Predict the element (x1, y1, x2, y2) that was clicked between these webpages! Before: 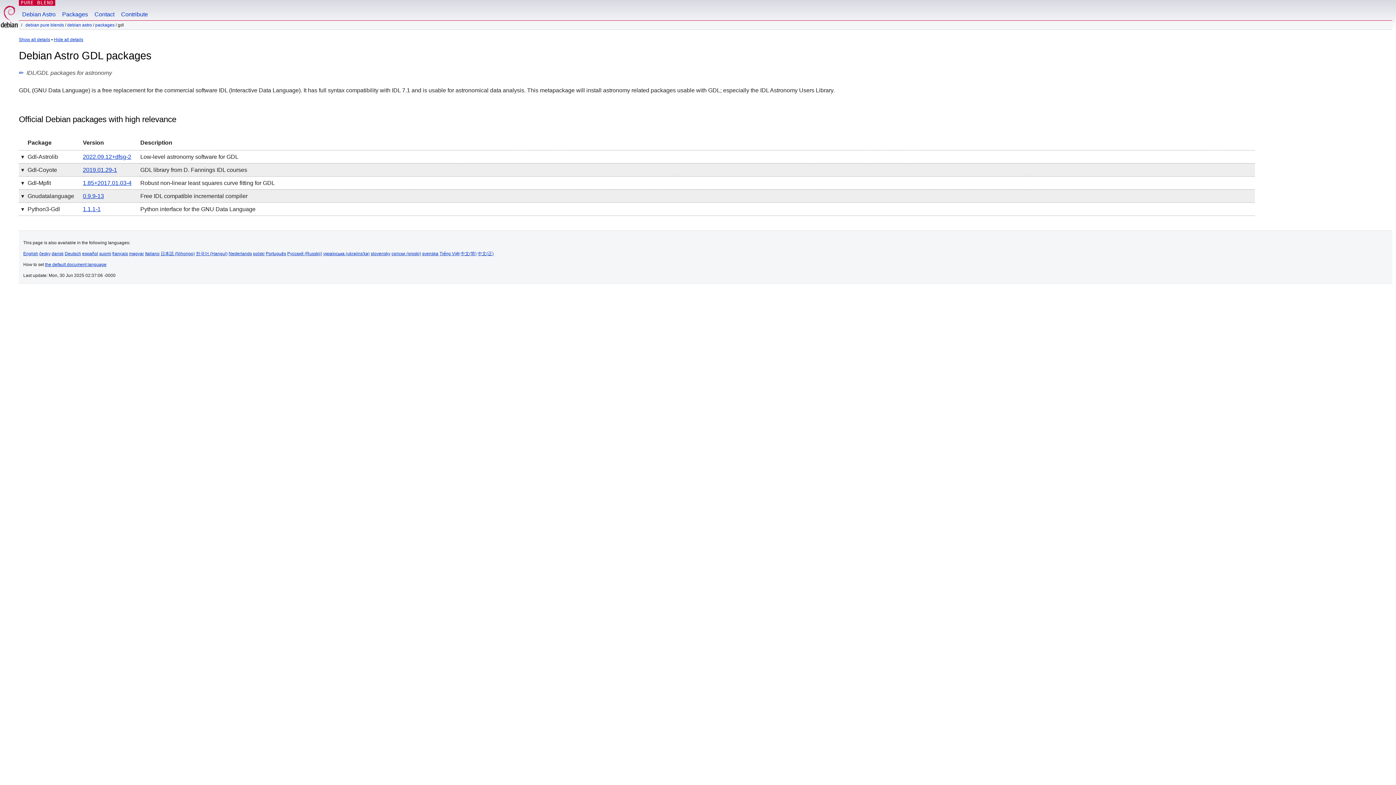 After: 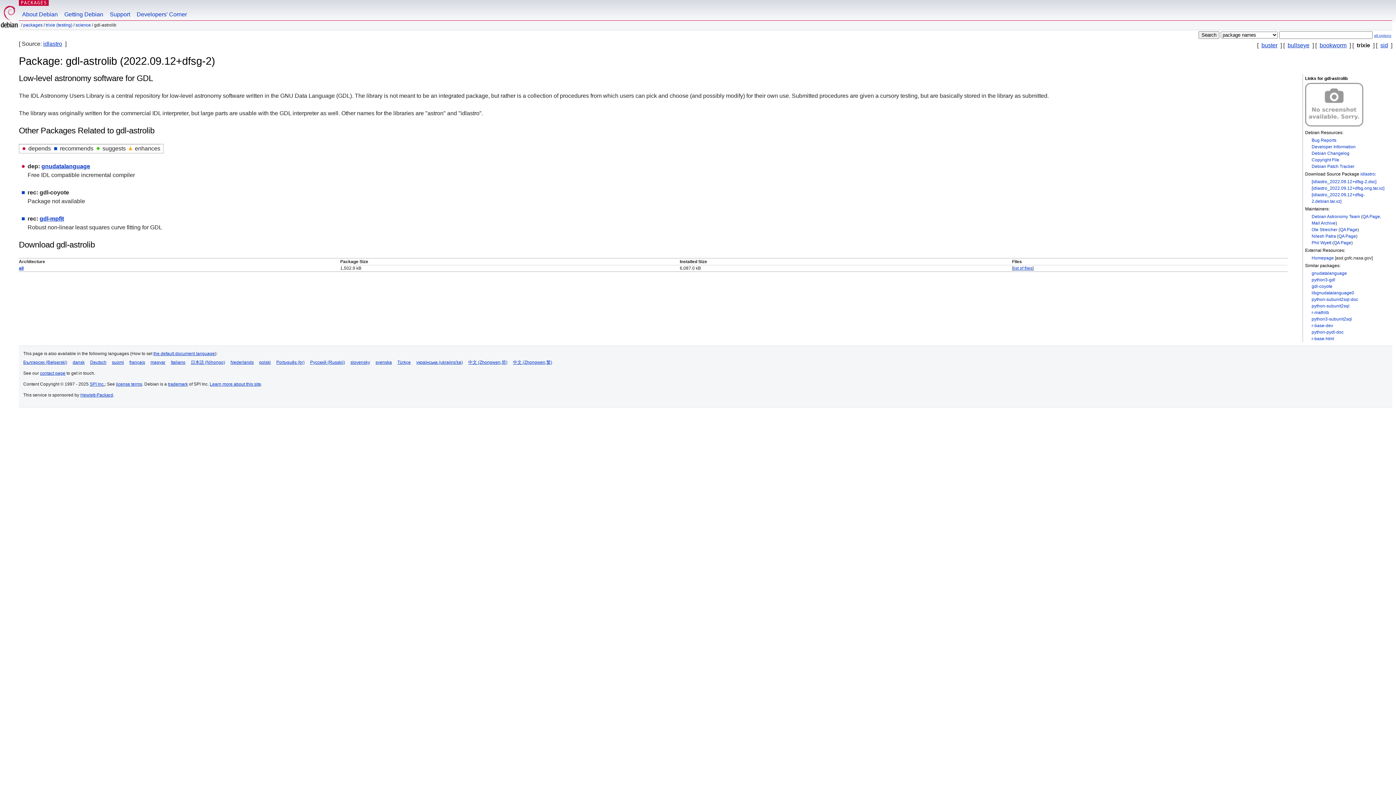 Action: label: 2022.09.12+dfsg-2 bbox: (82, 153, 131, 159)